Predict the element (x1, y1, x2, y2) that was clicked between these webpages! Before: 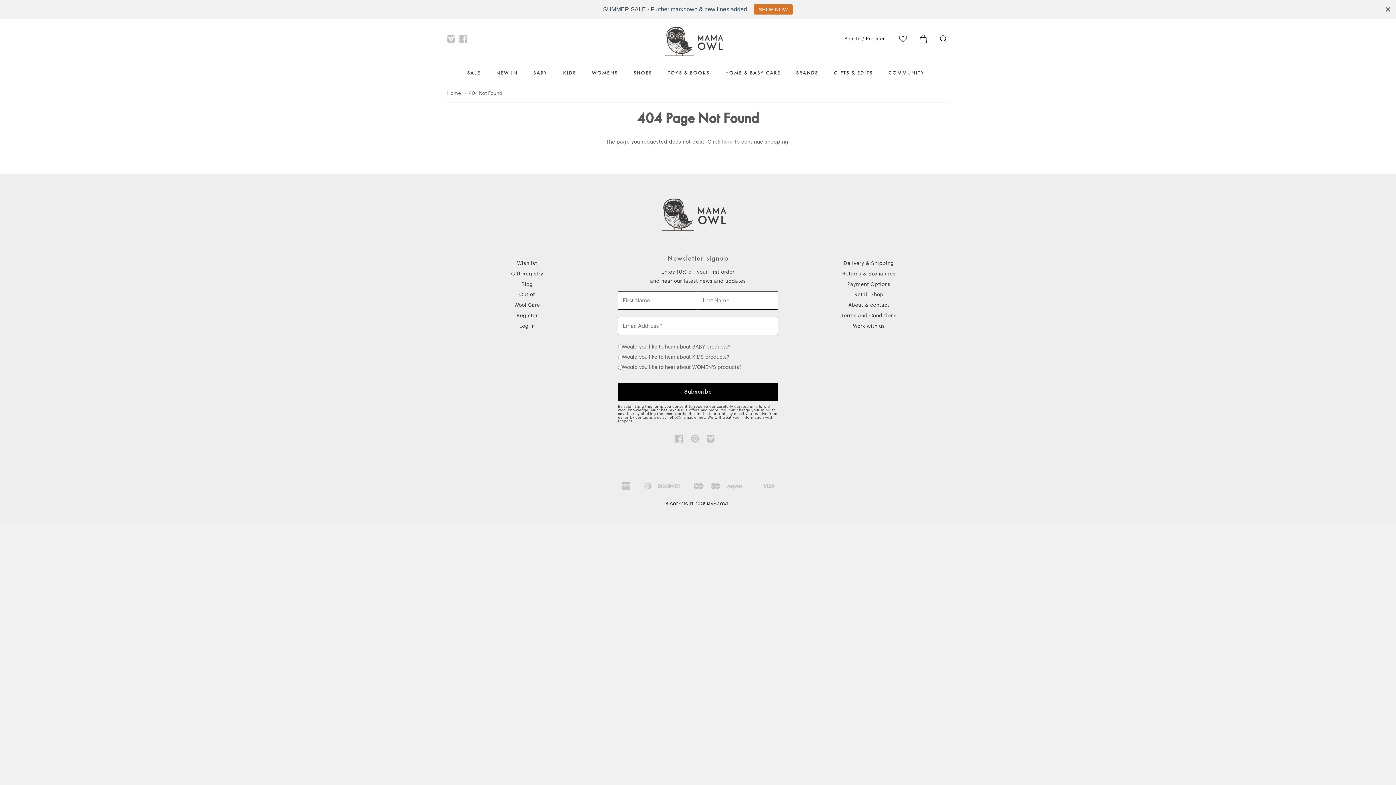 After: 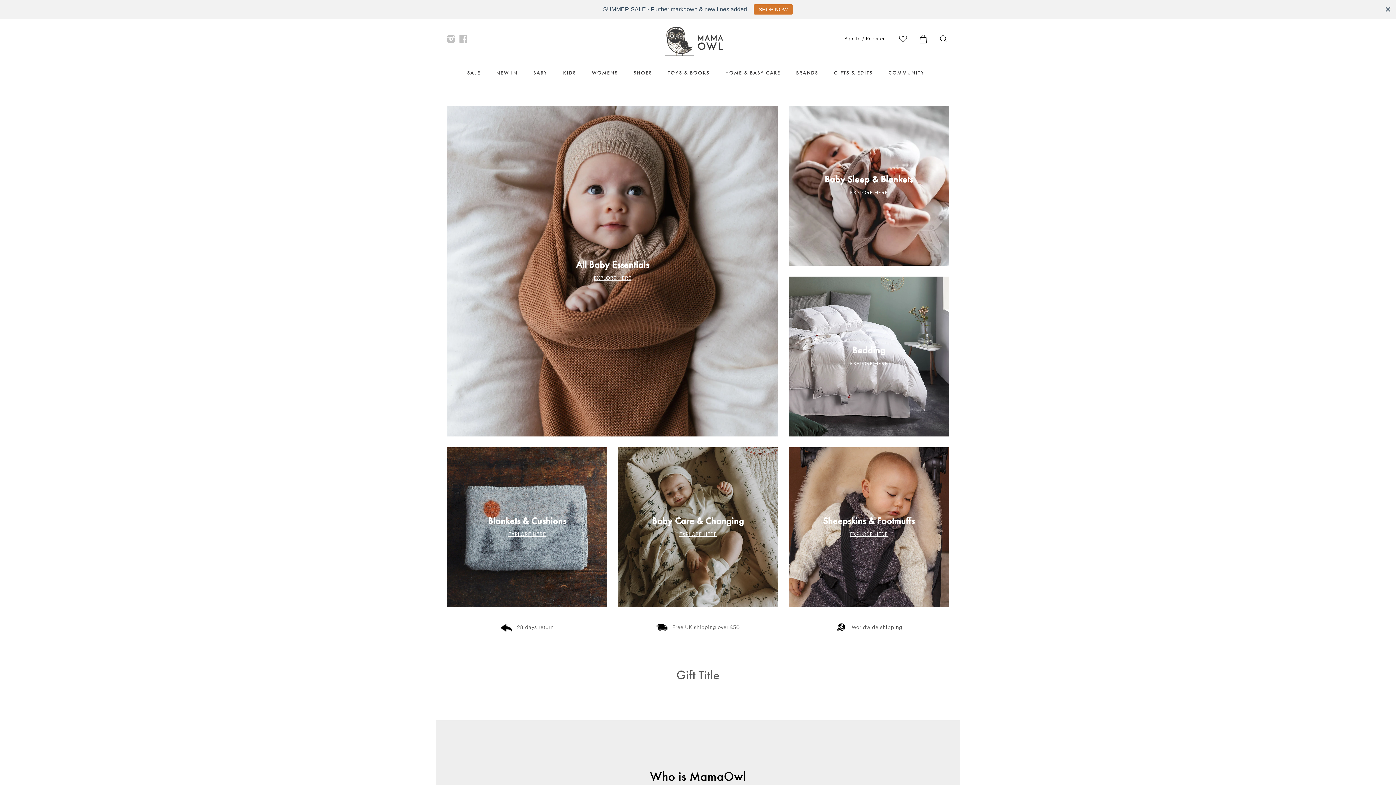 Action: bbox: (718, 66, 788, 84) label: HOME & BABY CARE